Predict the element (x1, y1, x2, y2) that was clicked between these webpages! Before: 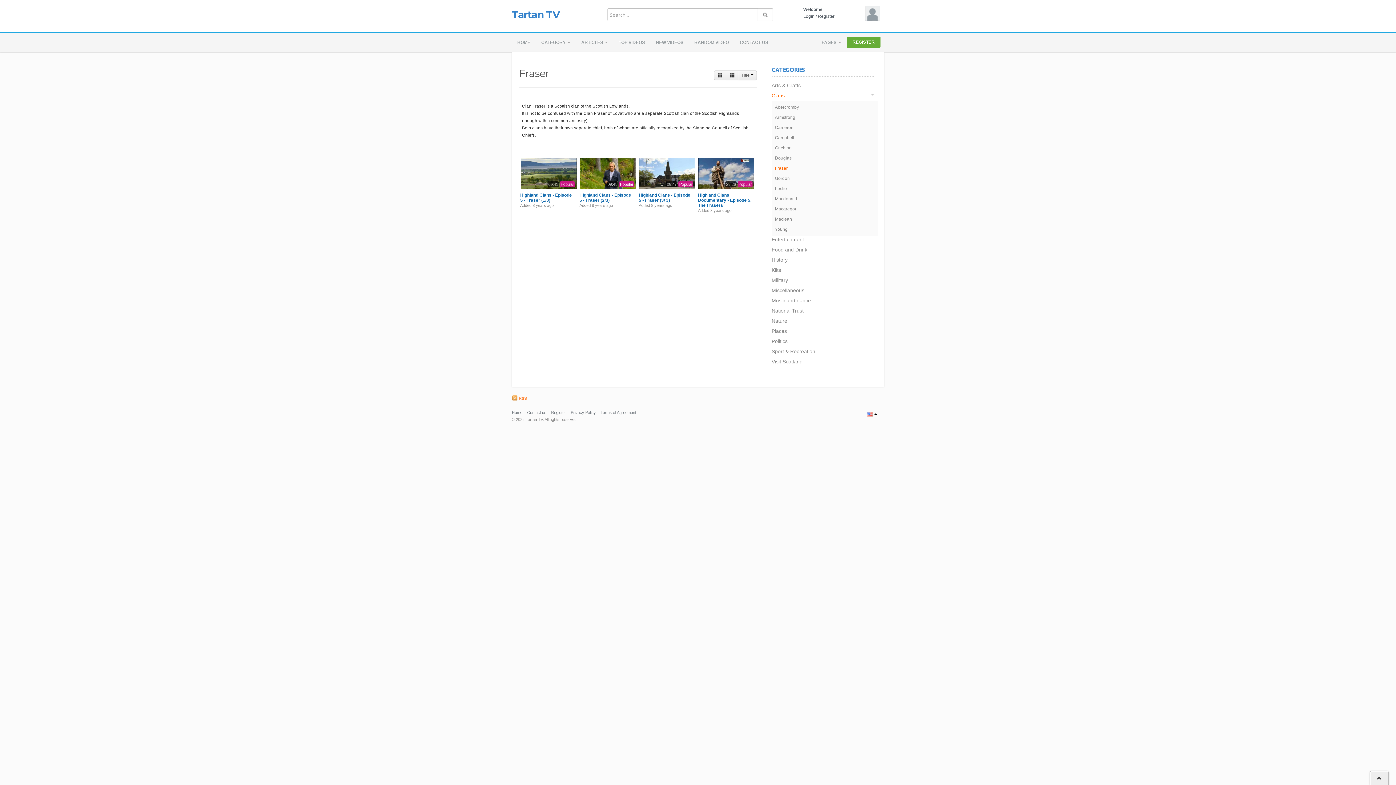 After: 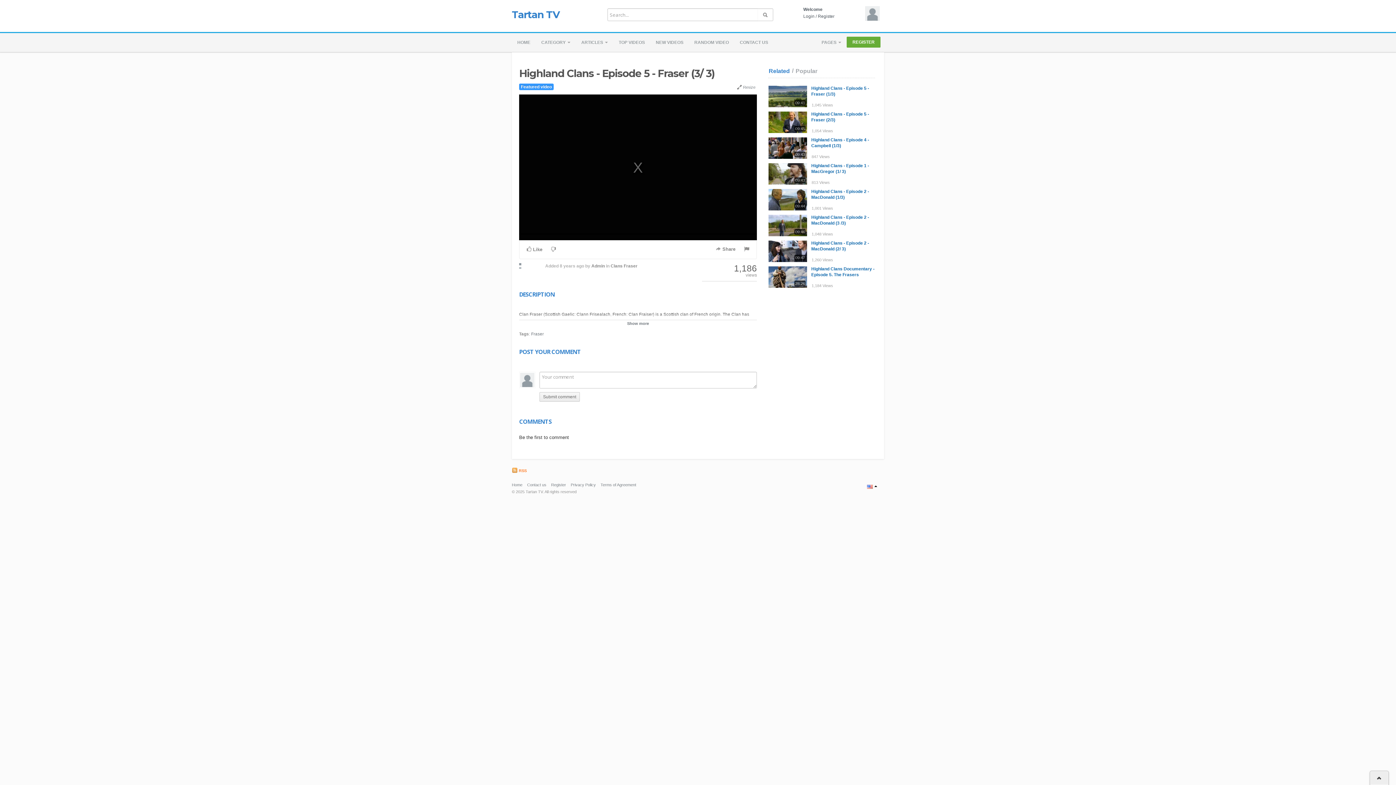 Action: label: Highland Clans - Episode 5 - Fraser (3/ 3) bbox: (638, 192, 690, 202)